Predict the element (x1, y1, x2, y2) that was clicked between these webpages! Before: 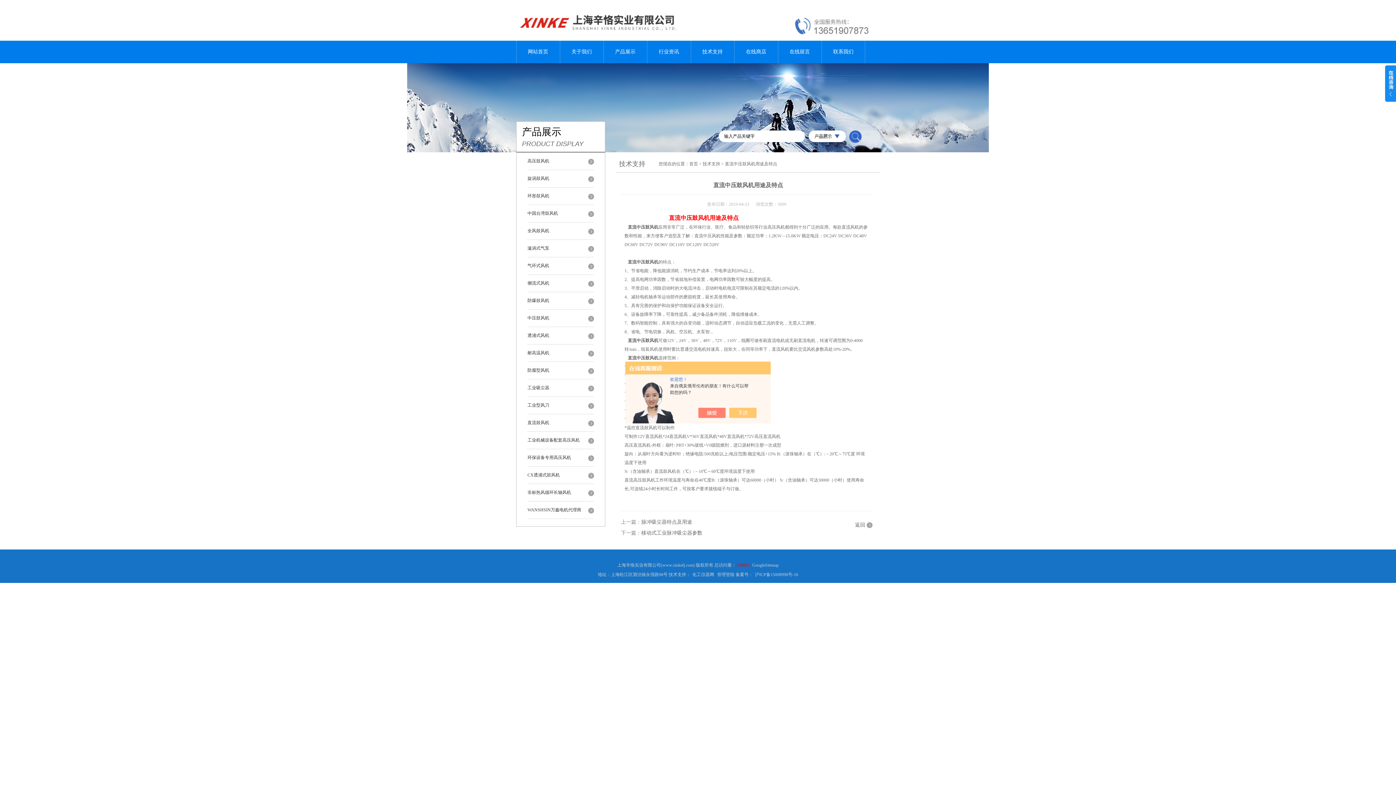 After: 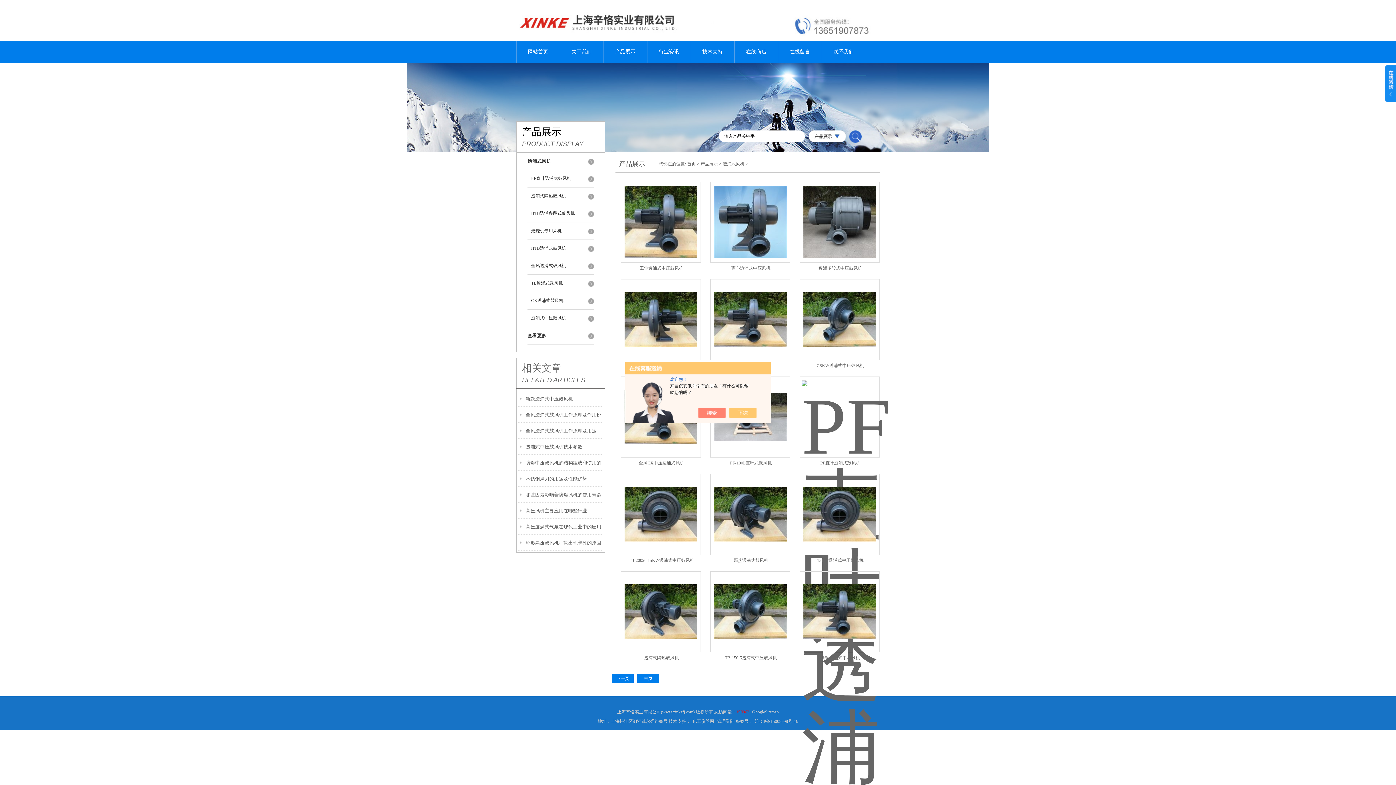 Action: bbox: (527, 327, 594, 340) label: 透浦式风机